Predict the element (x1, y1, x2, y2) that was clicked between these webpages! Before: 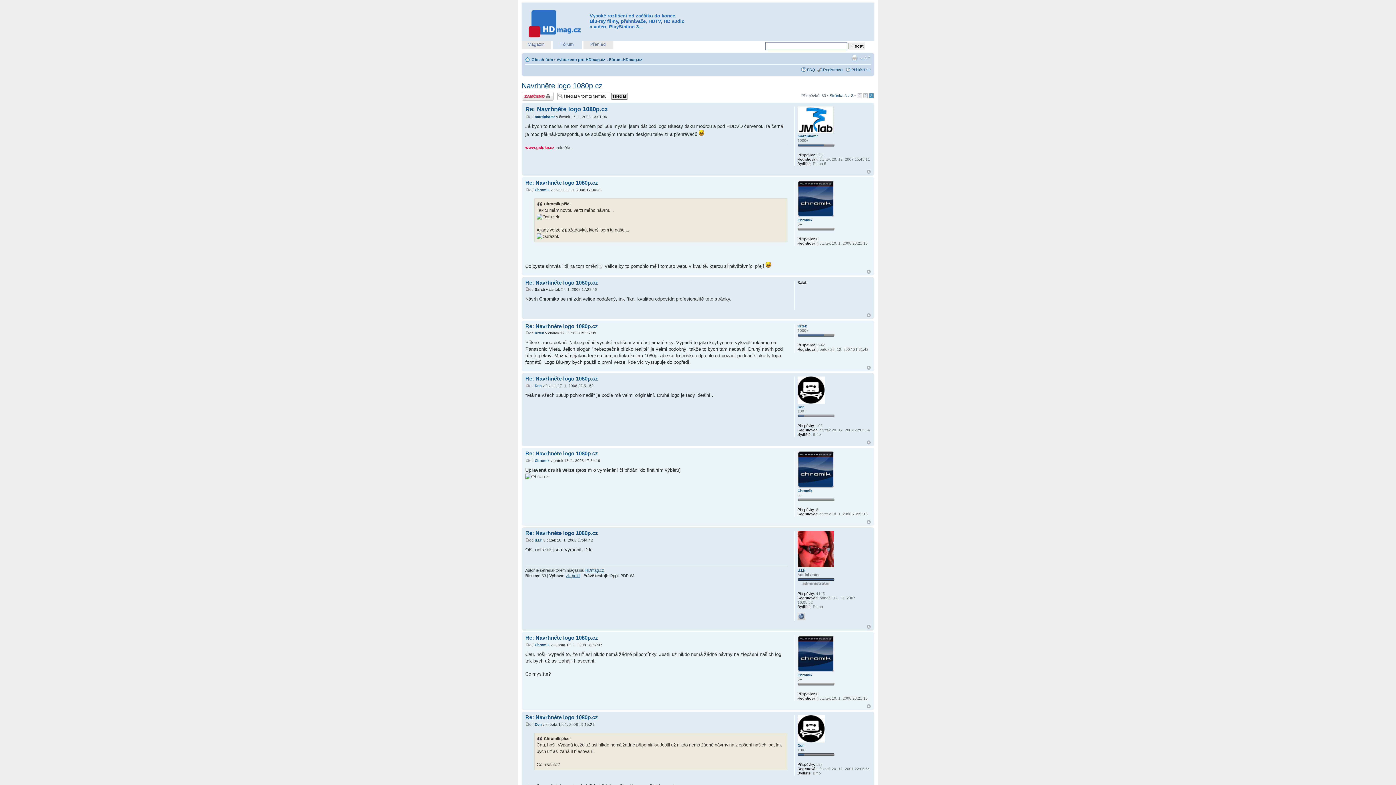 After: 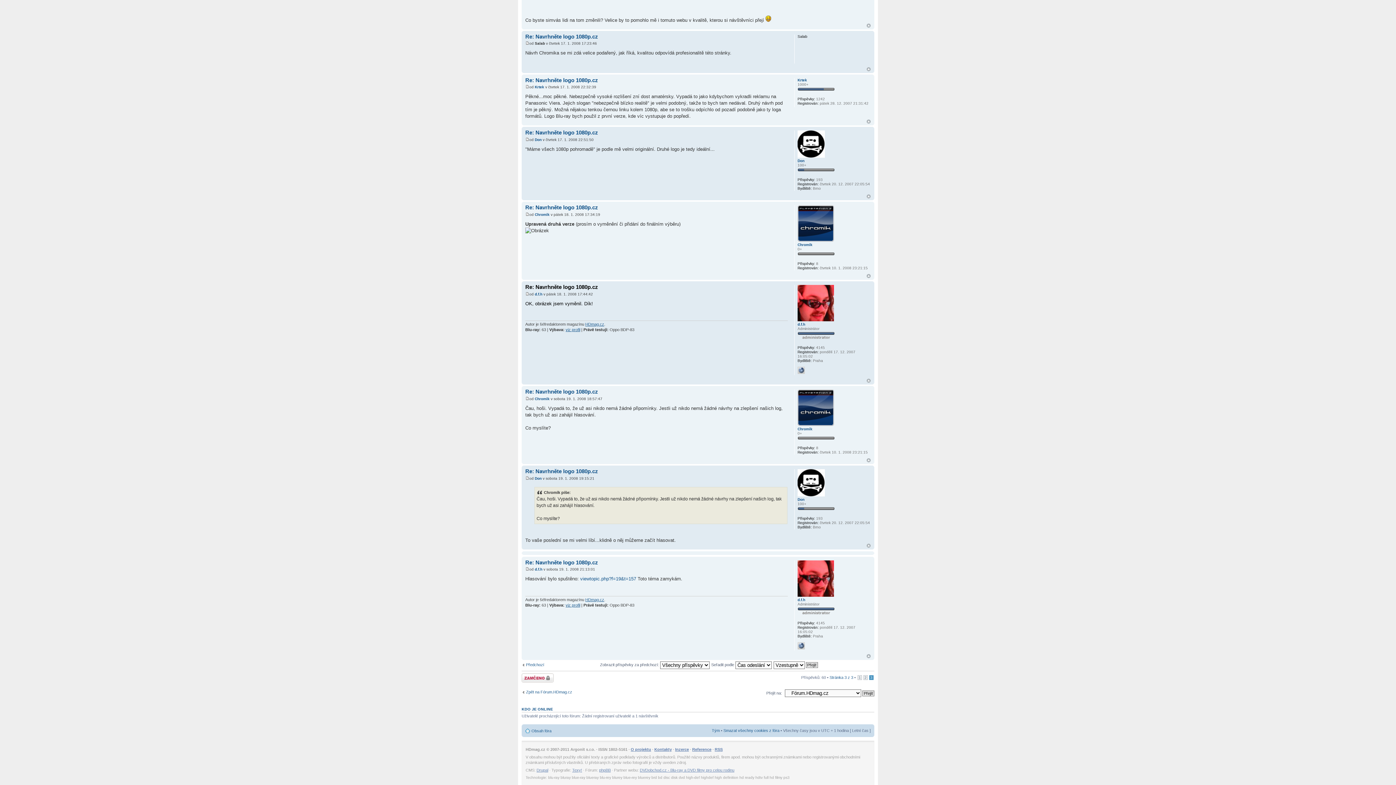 Action: bbox: (525, 530, 598, 536) label: Re: Navrhněte logo 1080p.cz